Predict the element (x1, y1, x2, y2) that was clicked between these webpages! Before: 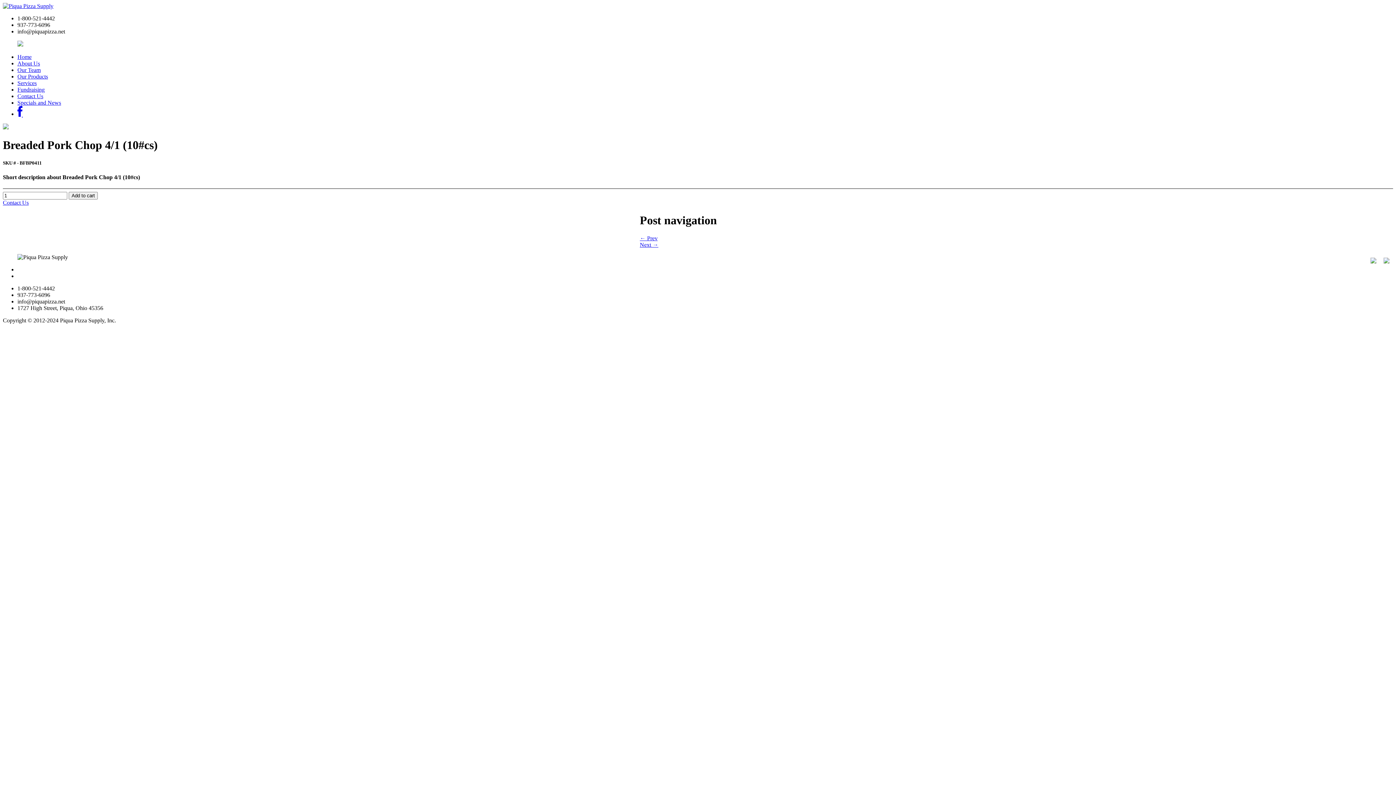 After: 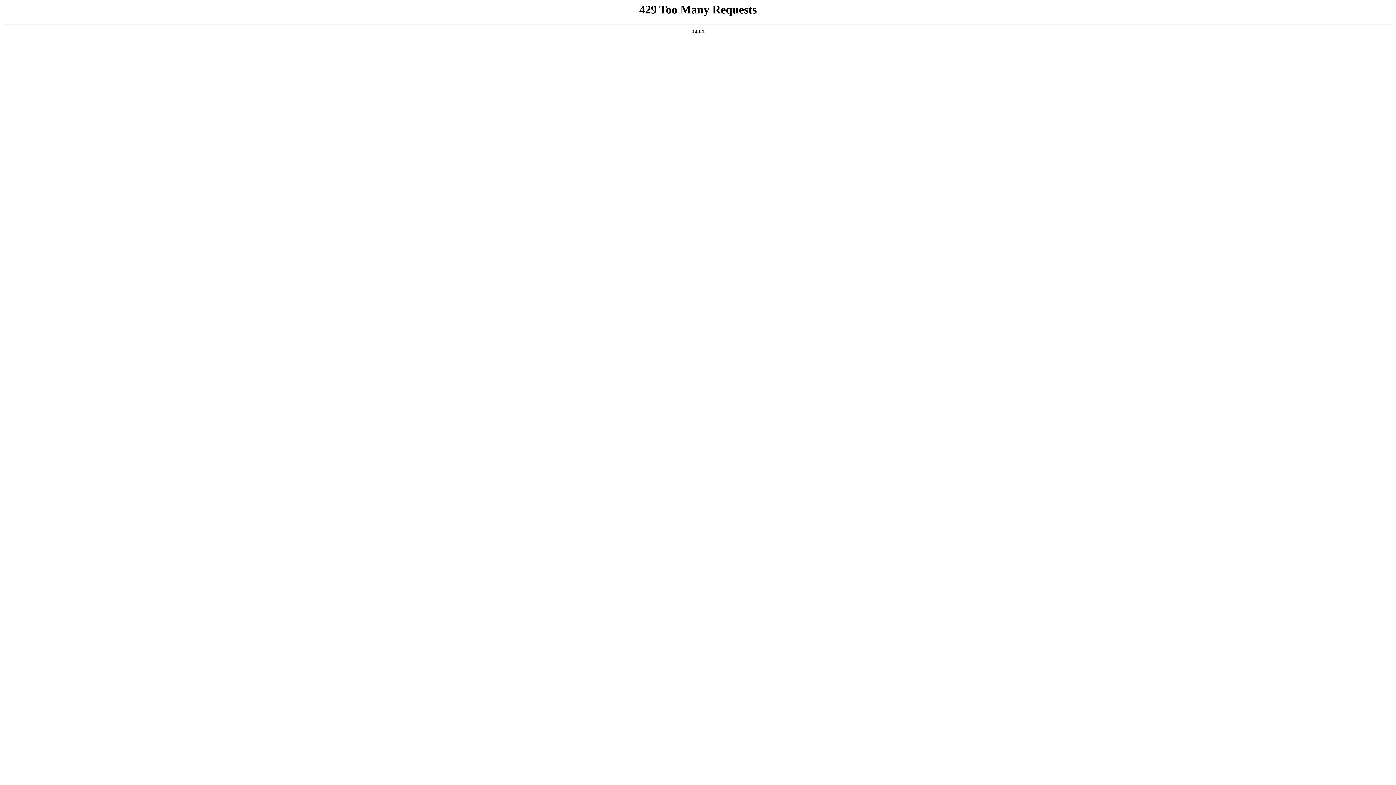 Action: bbox: (2, 2, 53, 9)